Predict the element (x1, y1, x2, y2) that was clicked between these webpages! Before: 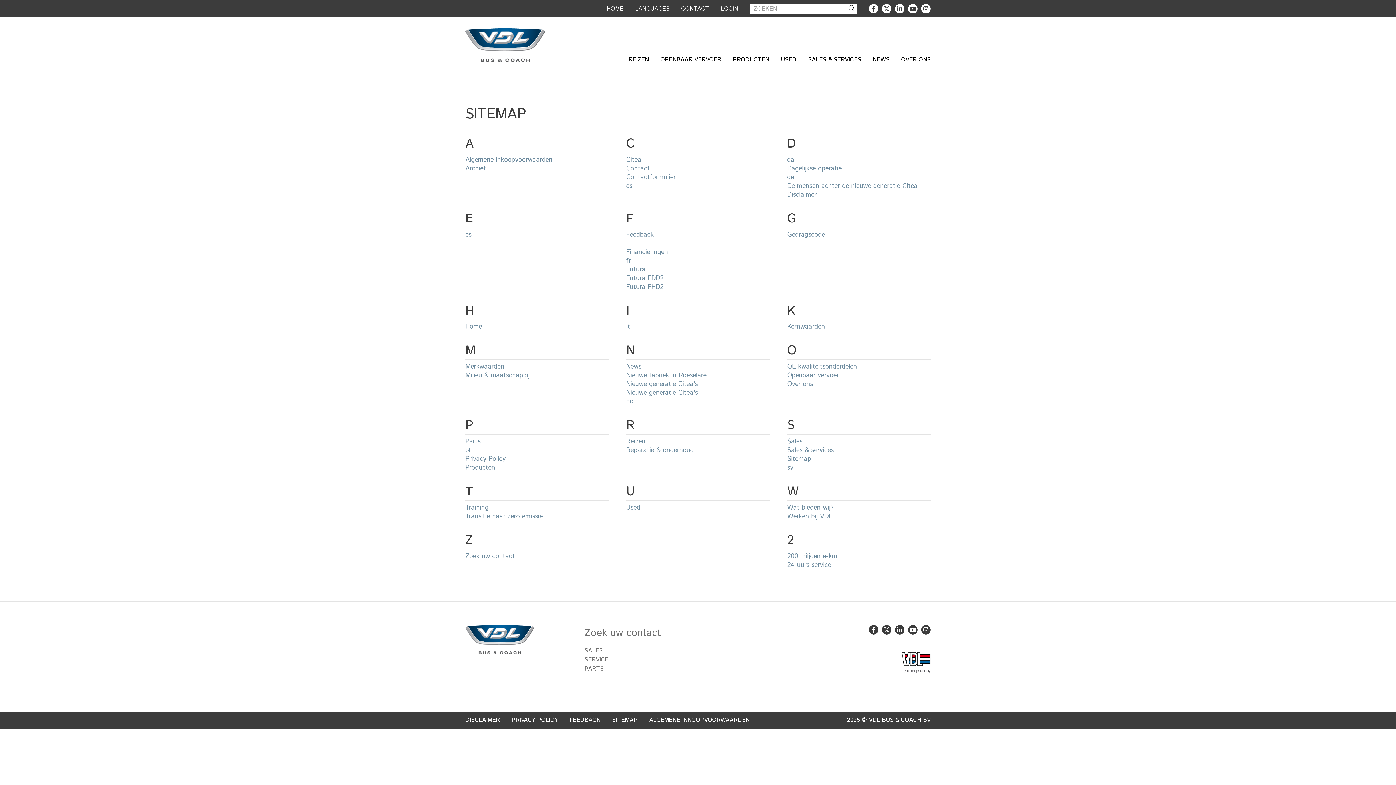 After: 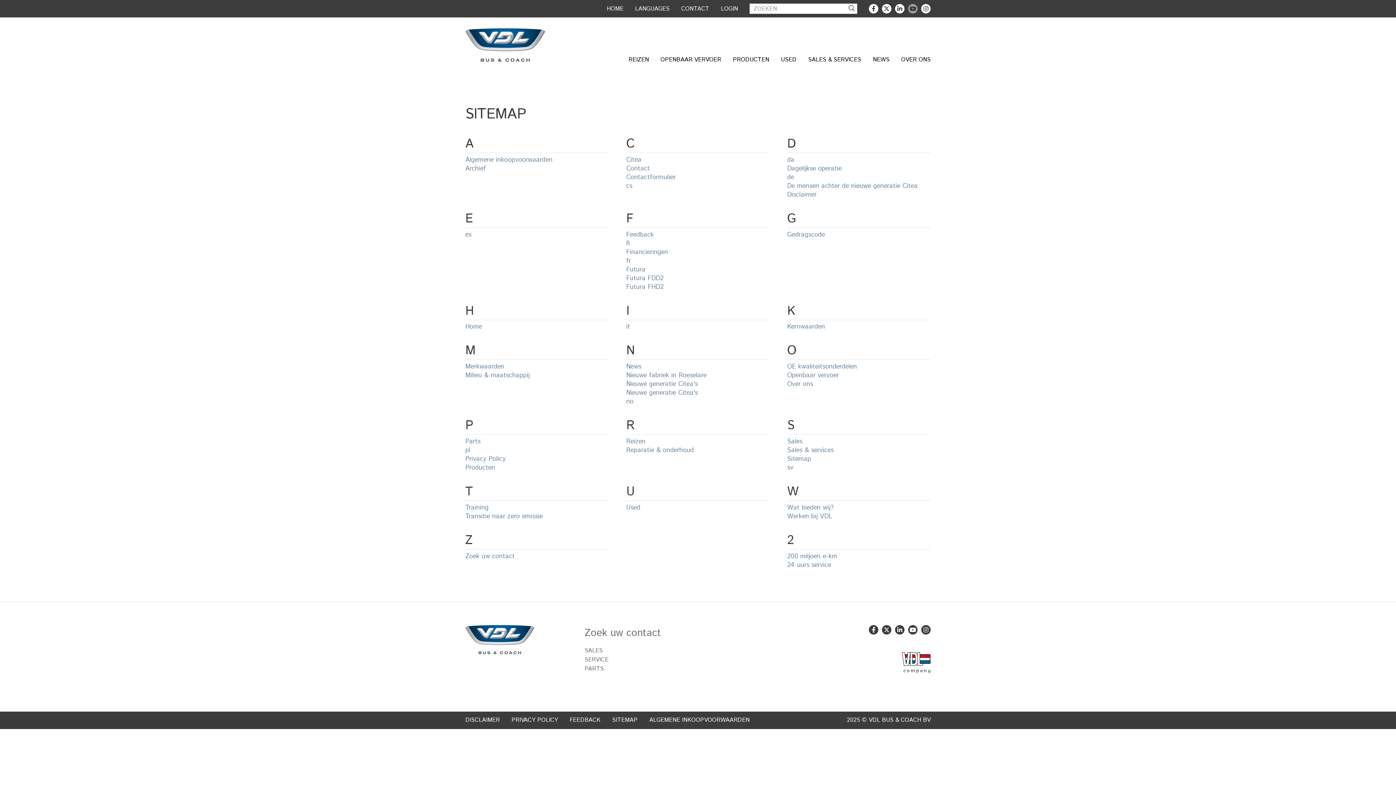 Action: bbox: (908, 4, 917, 13)